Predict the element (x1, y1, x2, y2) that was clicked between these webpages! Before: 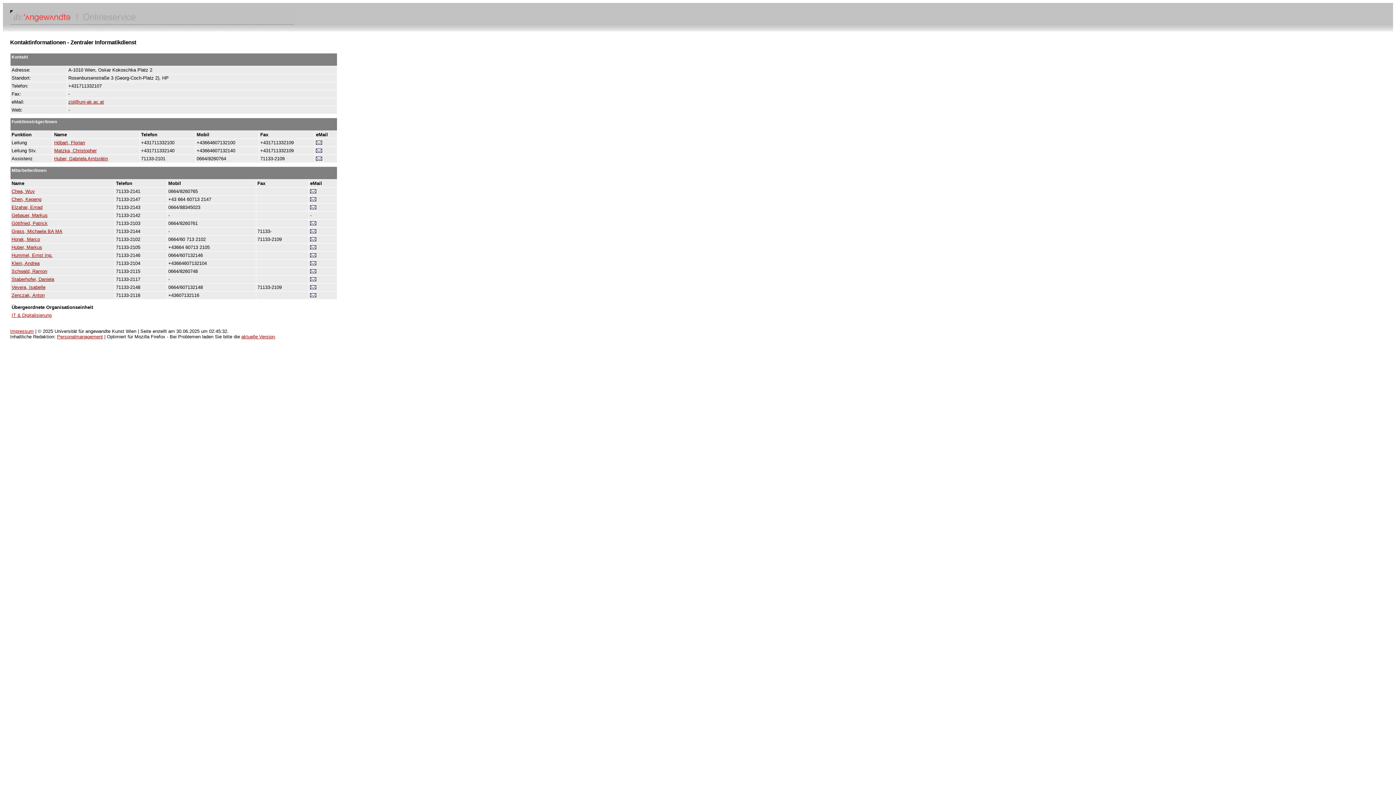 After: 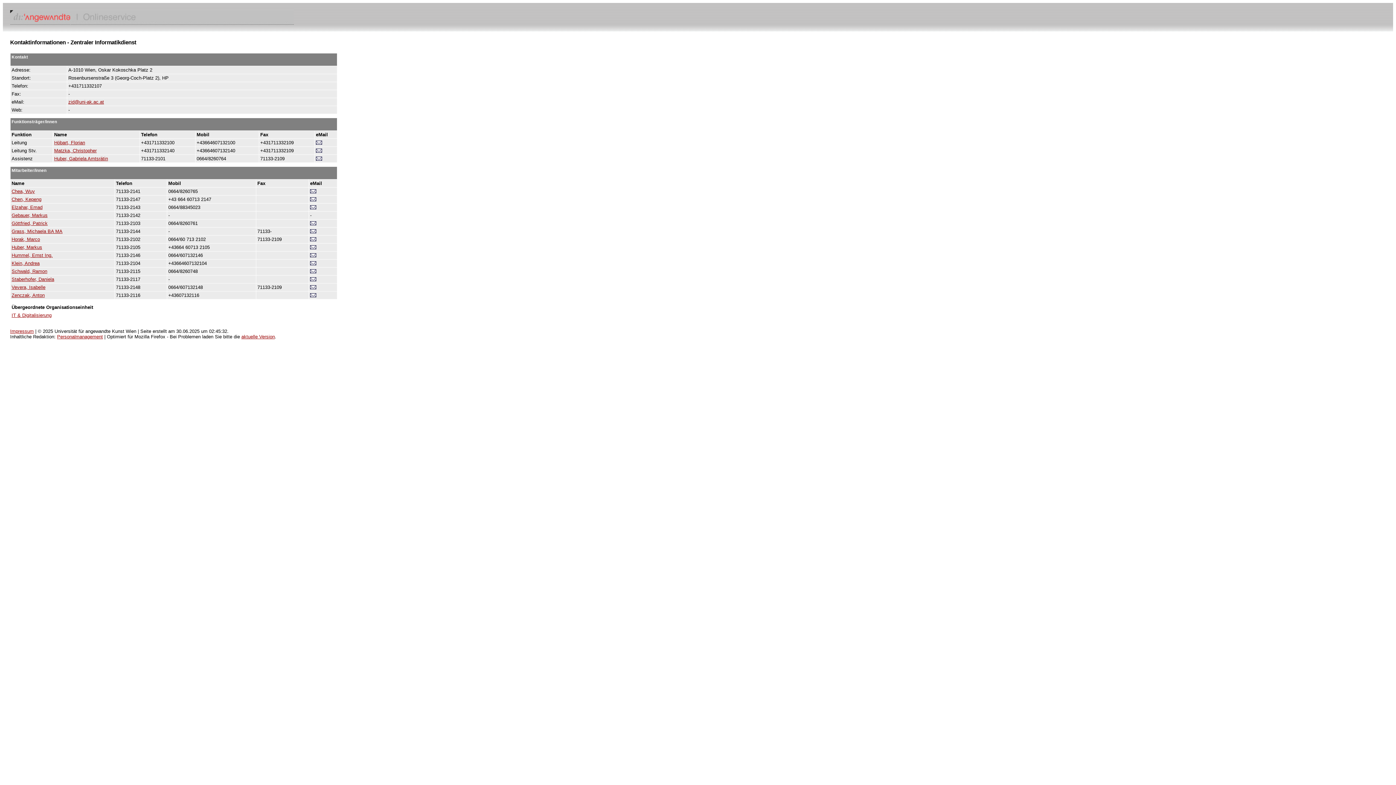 Action: bbox: (310, 205, 316, 210)